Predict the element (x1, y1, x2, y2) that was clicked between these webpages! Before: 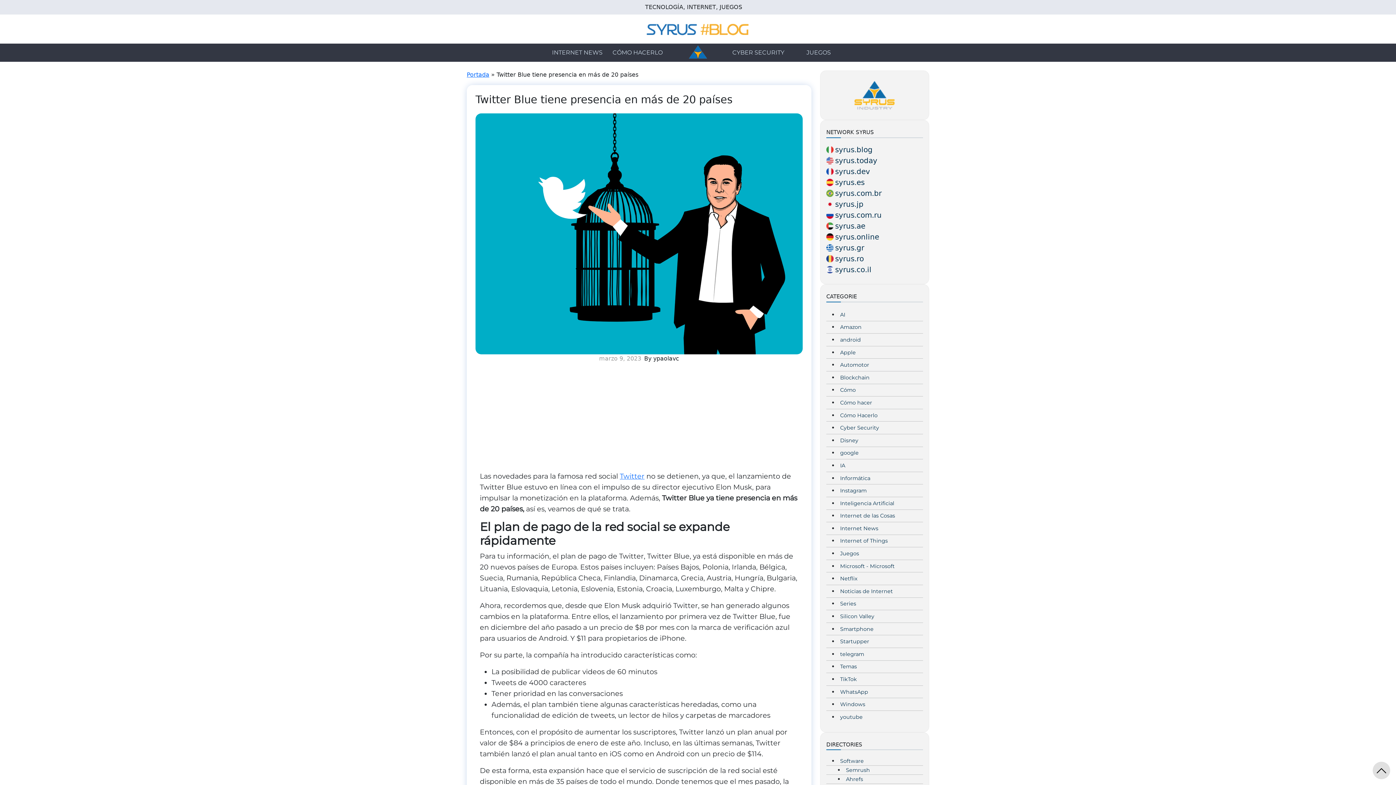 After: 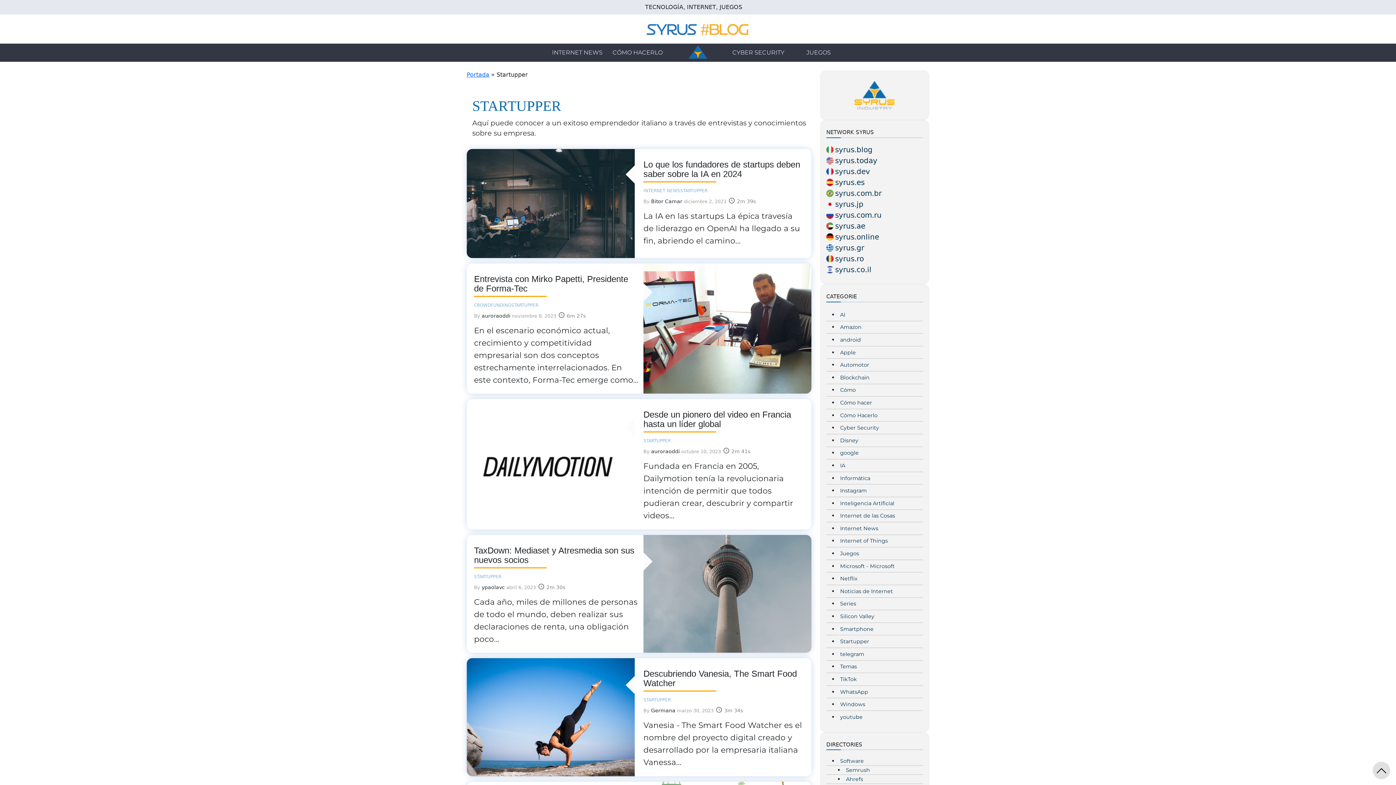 Action: bbox: (840, 638, 869, 645) label: Startupper